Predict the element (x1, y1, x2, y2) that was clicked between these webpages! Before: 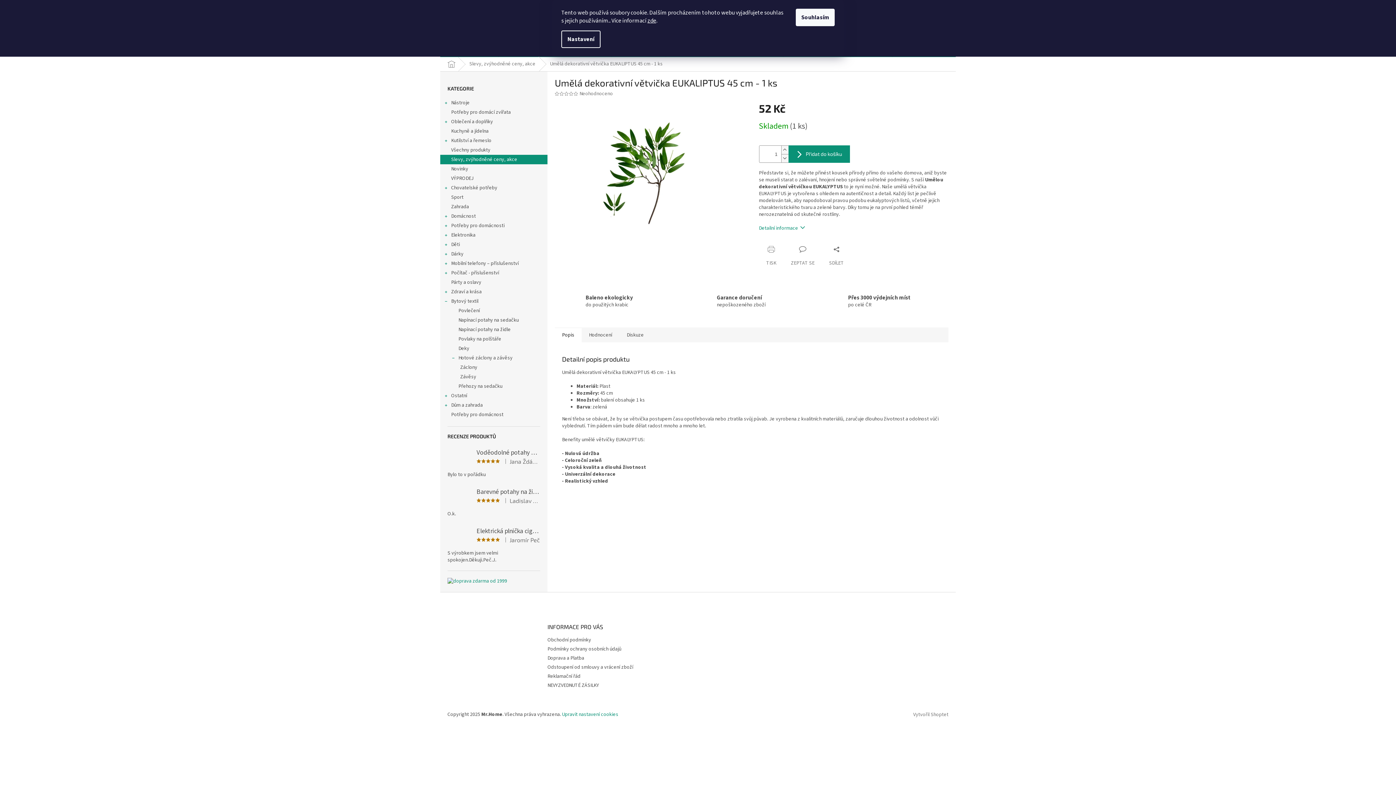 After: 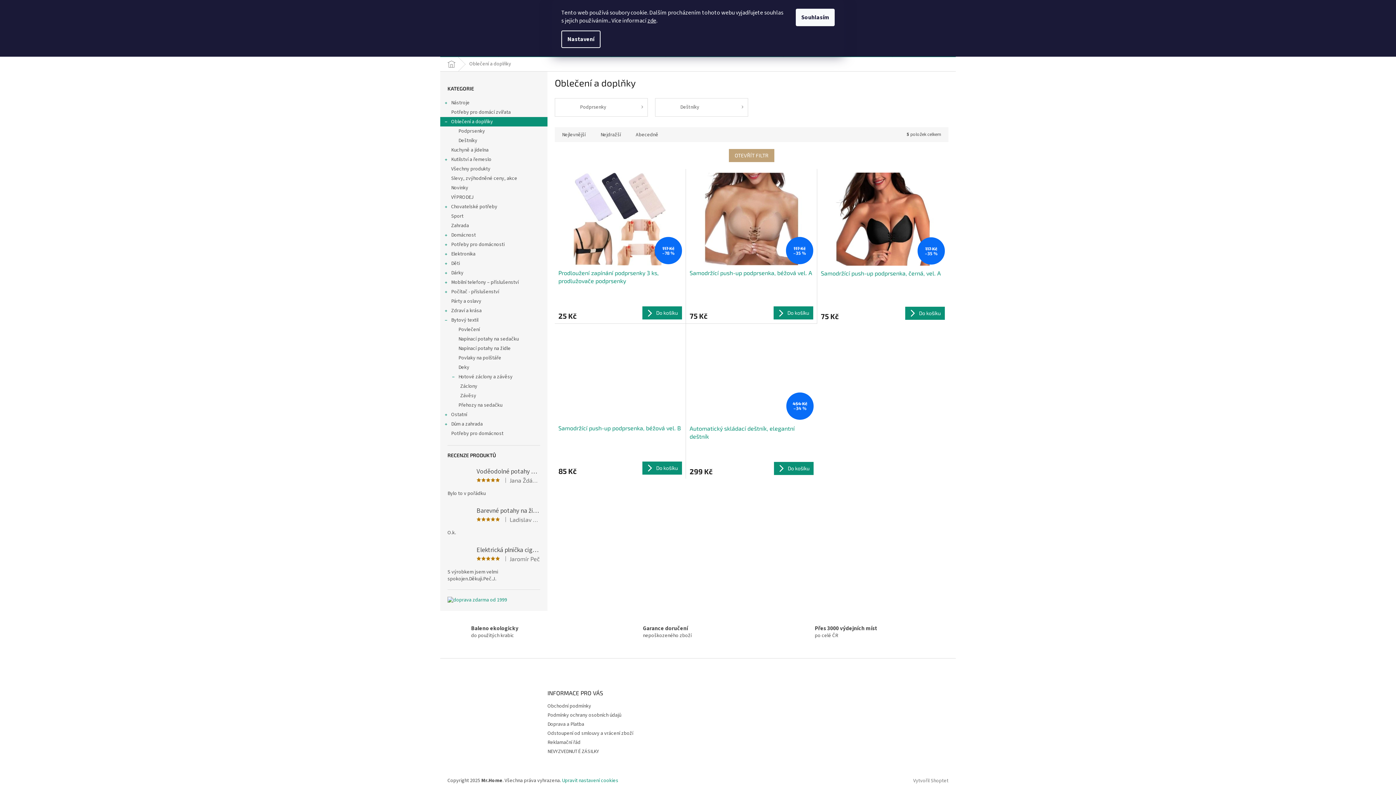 Action: bbox: (440, 117, 547, 126) label: Oblečení a doplňky
 